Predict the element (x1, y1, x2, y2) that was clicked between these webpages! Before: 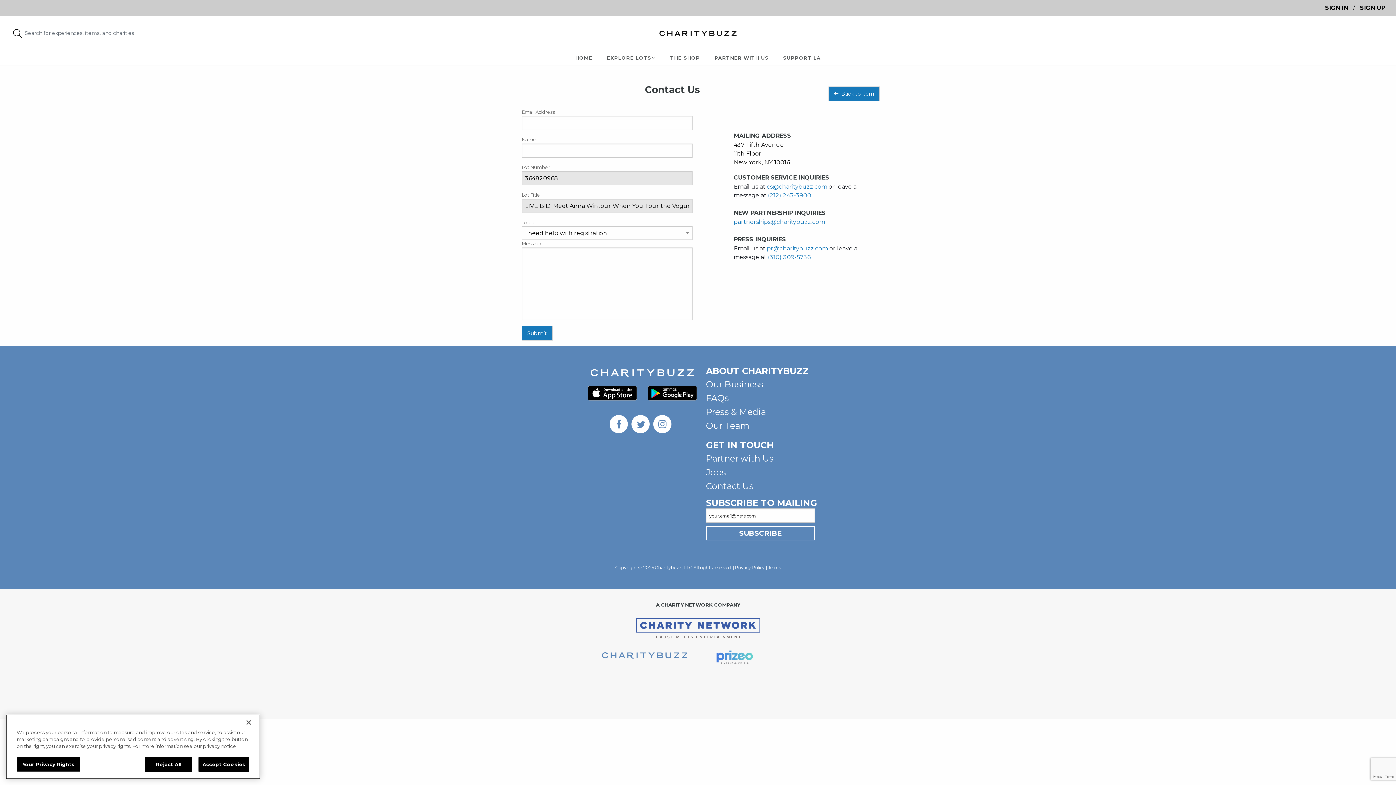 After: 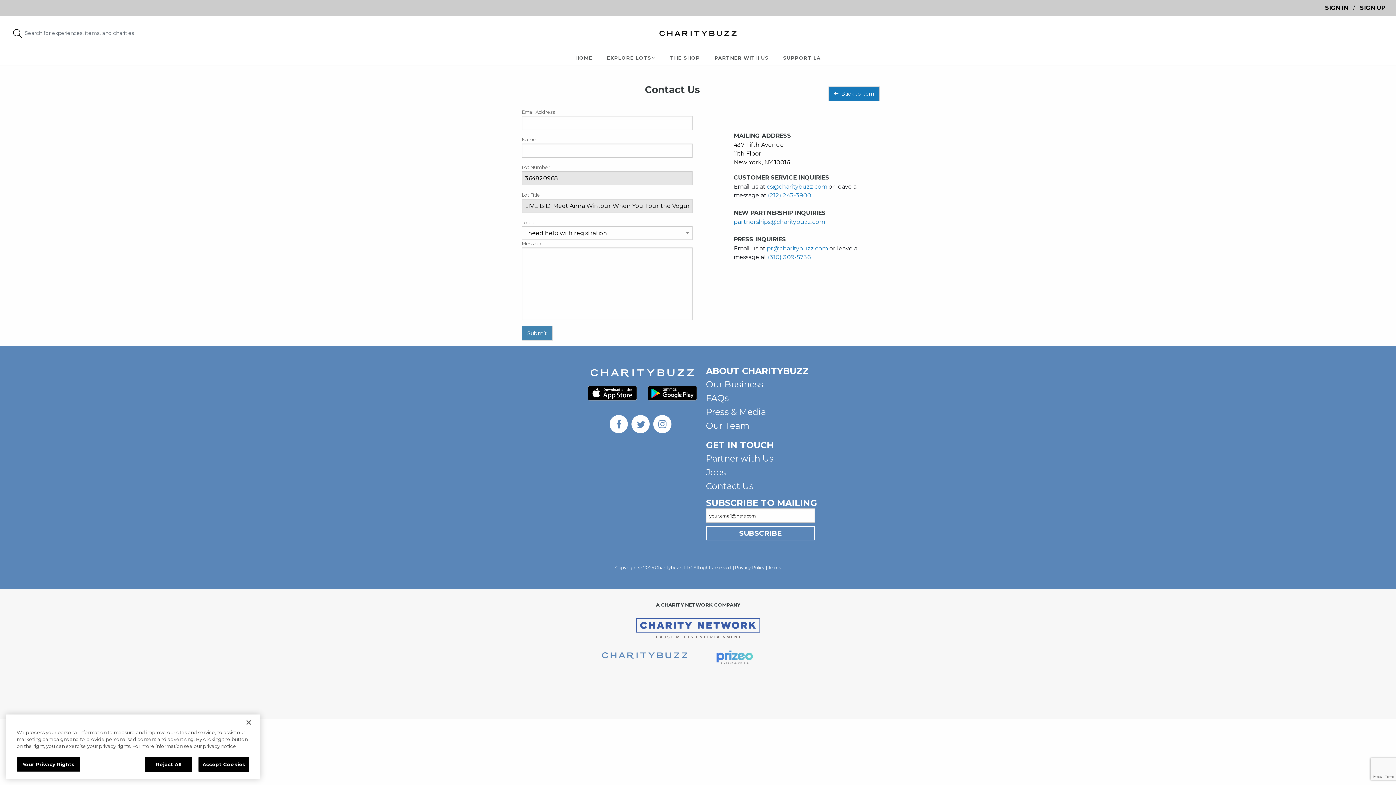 Action: label: Submit bbox: (521, 326, 552, 340)